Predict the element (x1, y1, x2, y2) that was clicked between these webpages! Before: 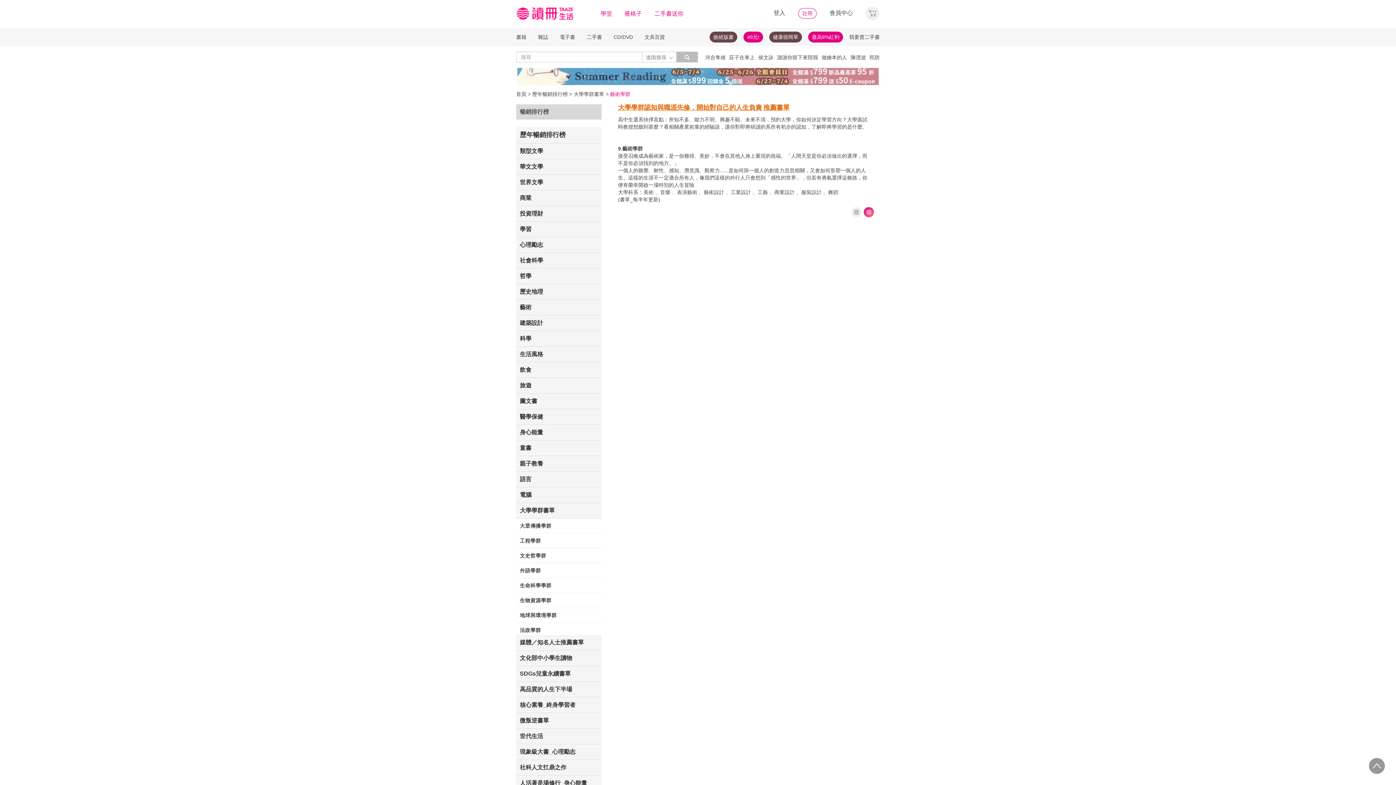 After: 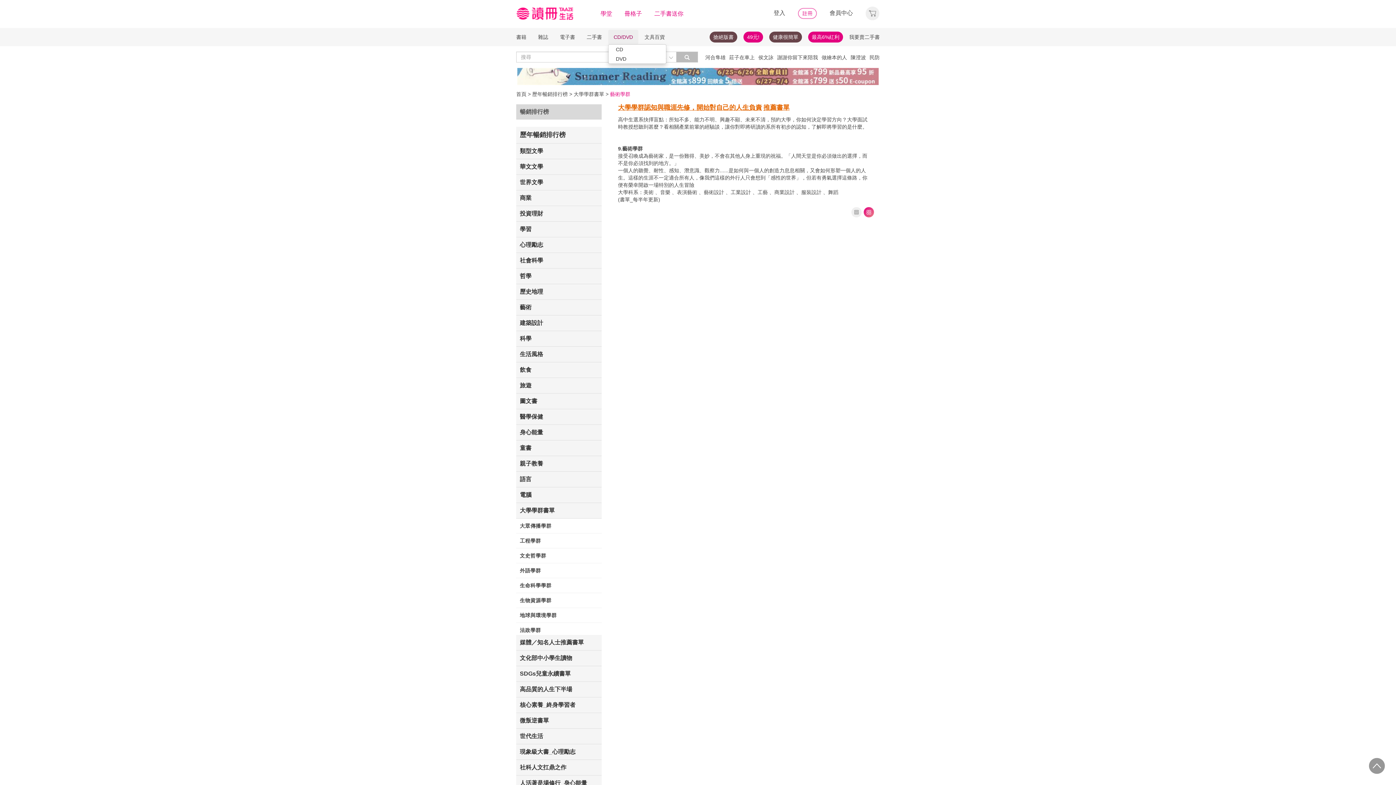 Action: bbox: (608, 29, 638, 44) label: CD/DVD